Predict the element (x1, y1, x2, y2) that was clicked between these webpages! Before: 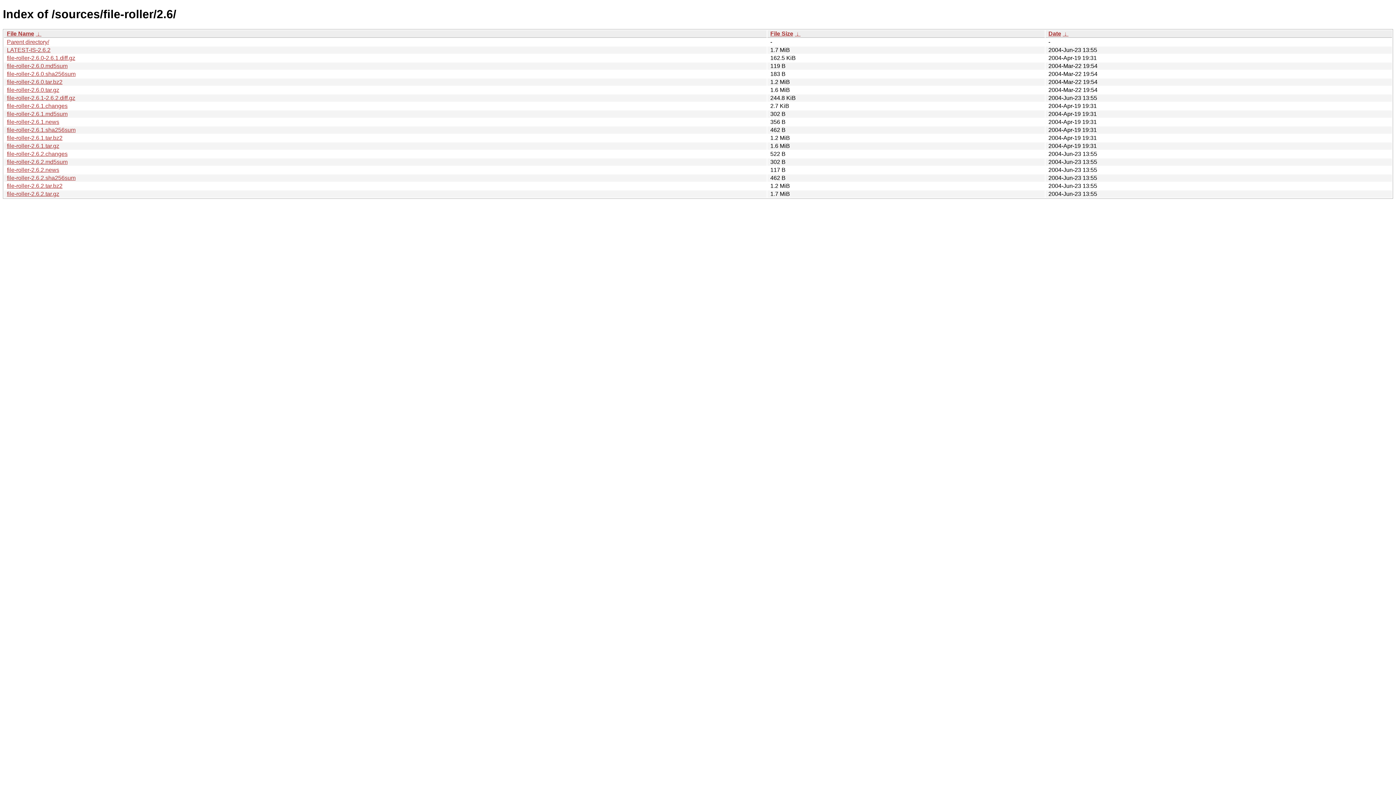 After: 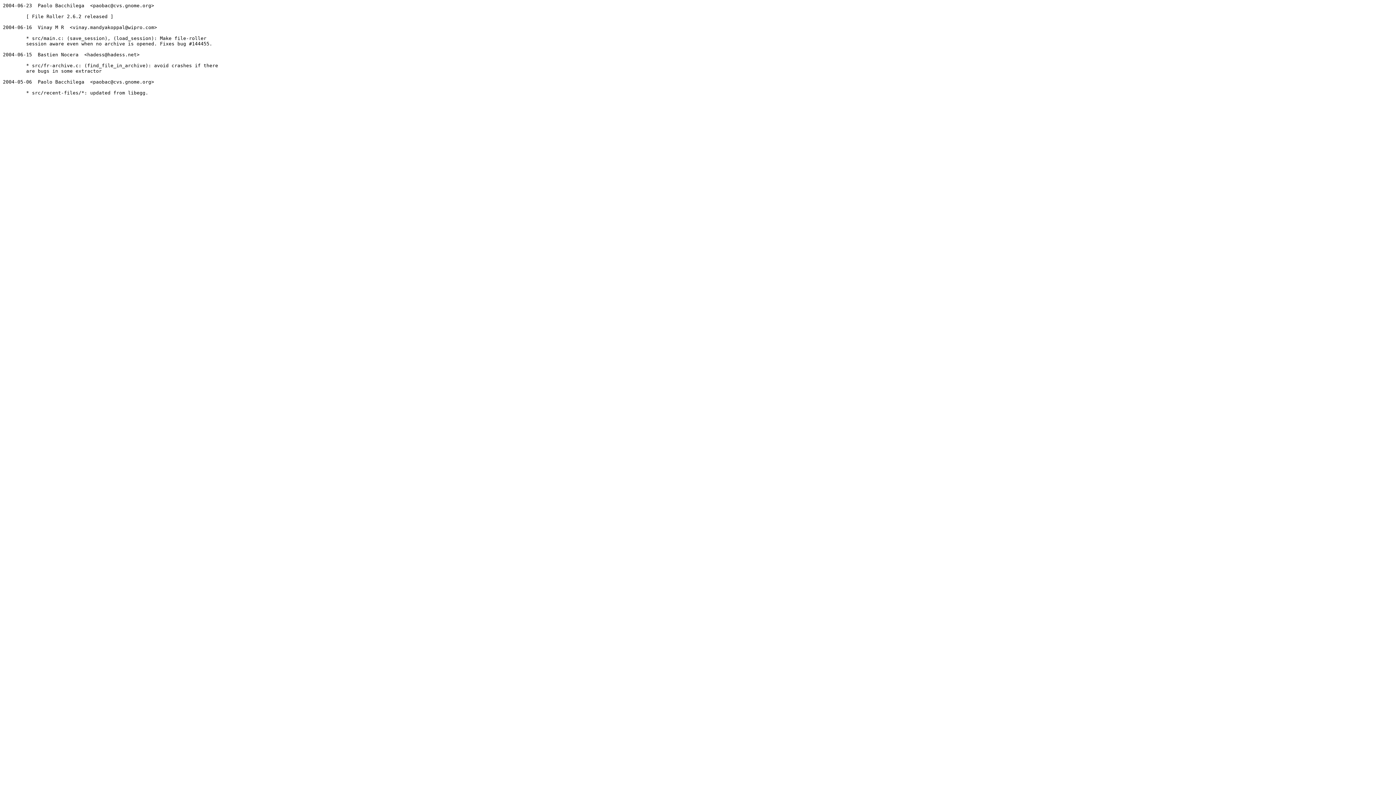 Action: label: file-roller-2.6.2.changes bbox: (6, 150, 67, 157)